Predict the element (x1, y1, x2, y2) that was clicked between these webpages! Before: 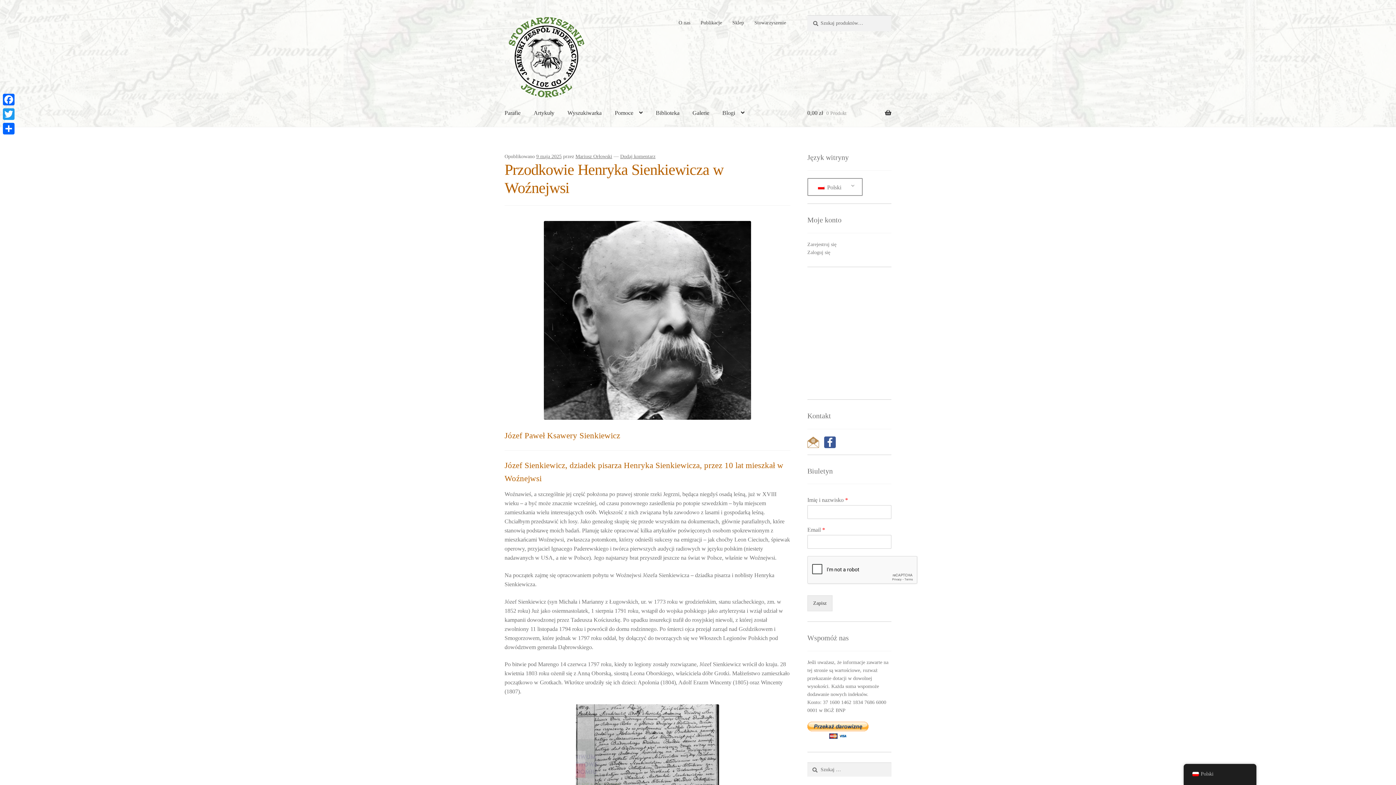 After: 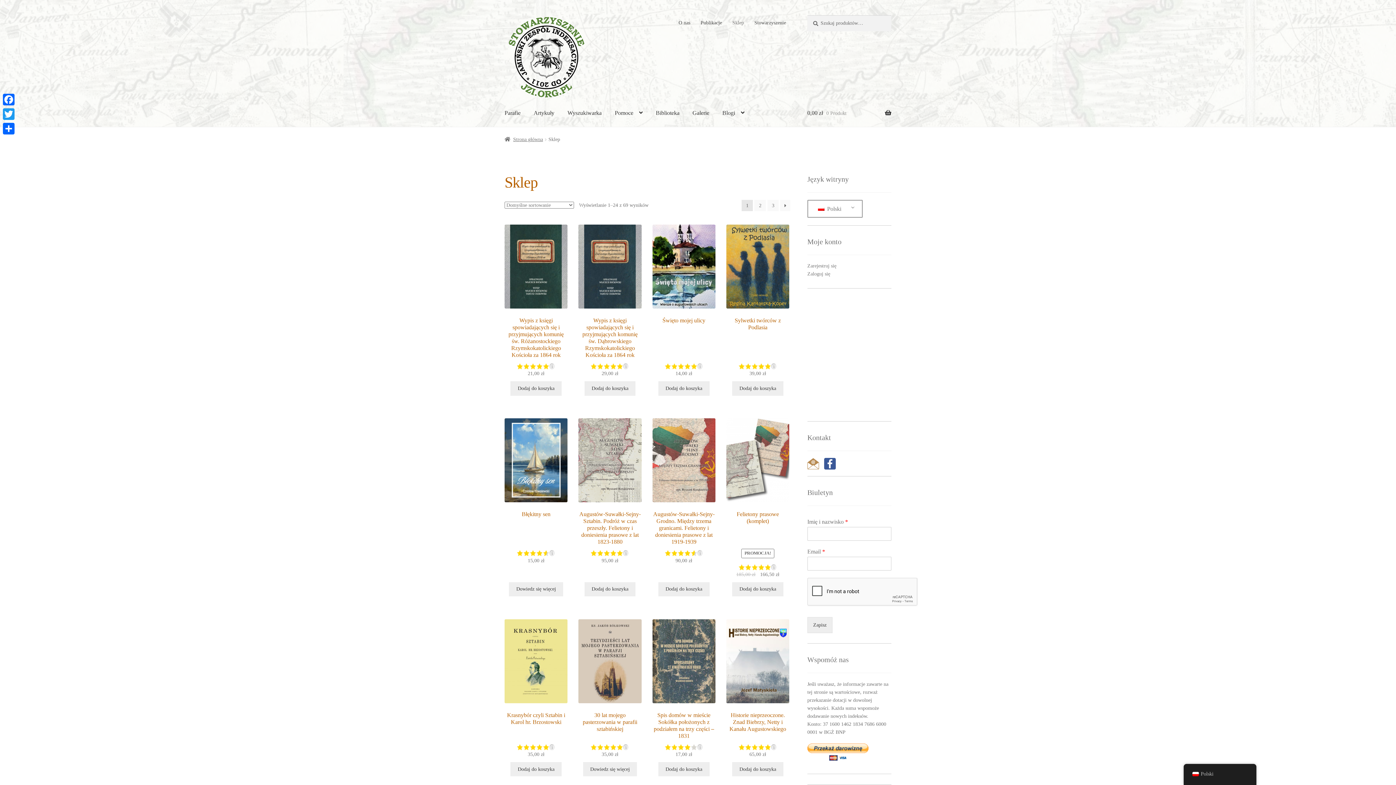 Action: label: Sklep bbox: (728, 15, 748, 30)